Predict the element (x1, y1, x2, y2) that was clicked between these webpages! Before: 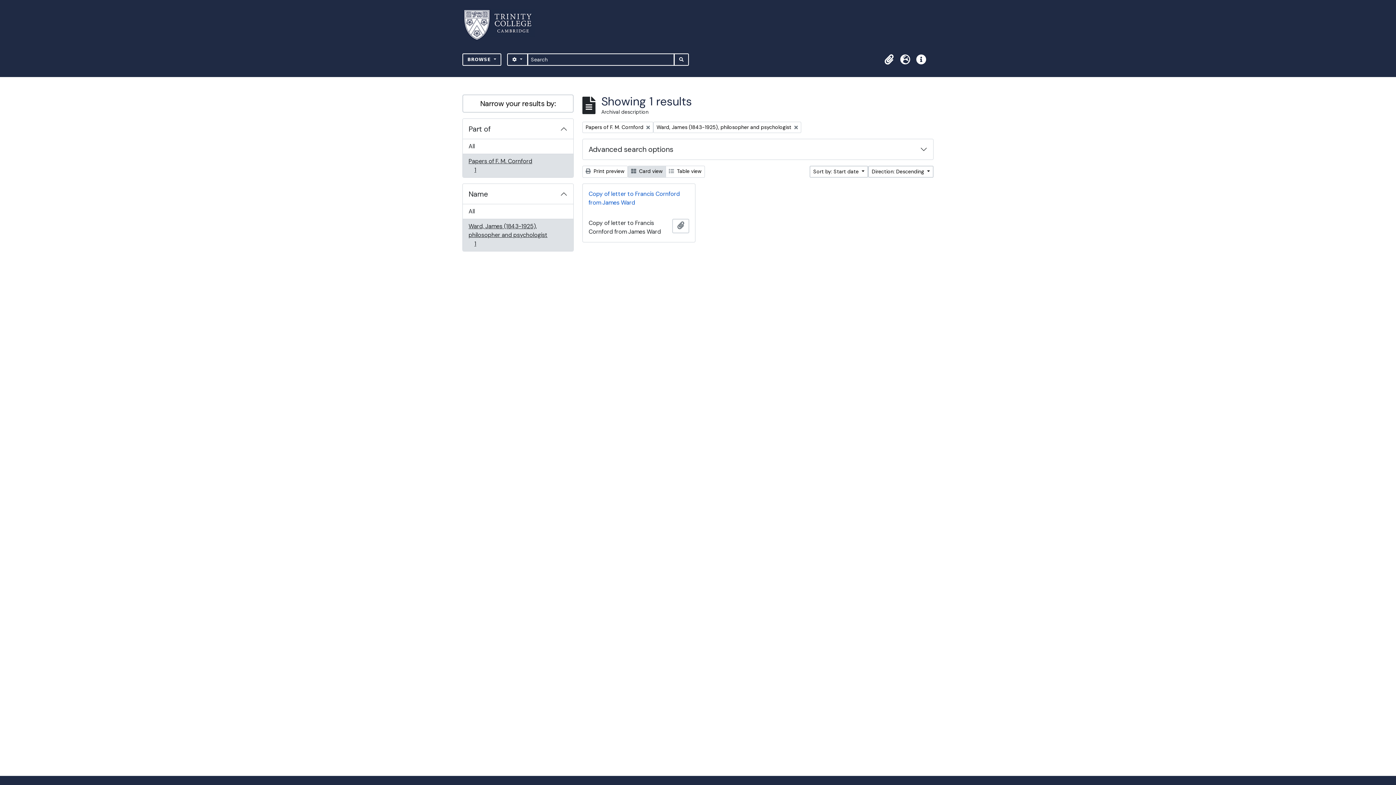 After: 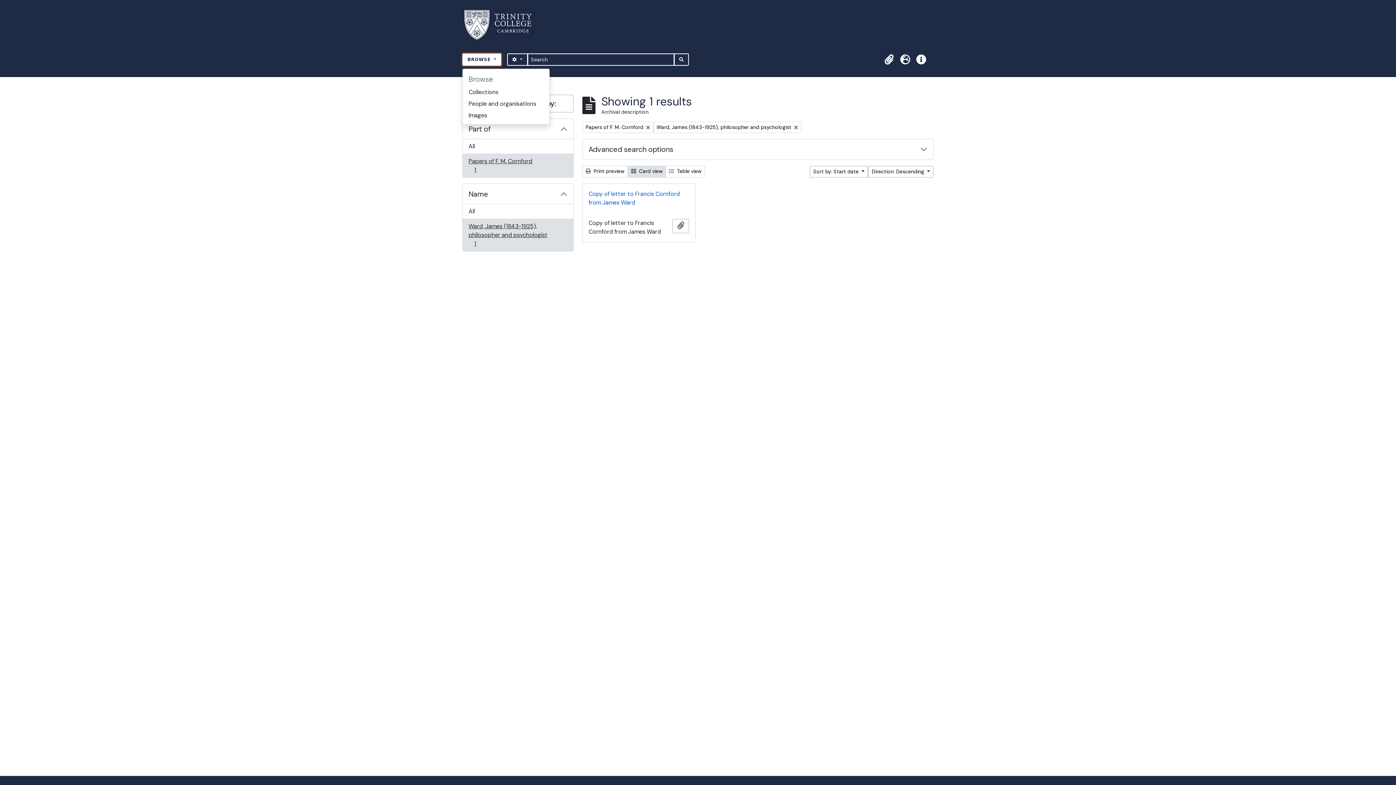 Action: label: BROWSE  bbox: (462, 53, 501, 65)